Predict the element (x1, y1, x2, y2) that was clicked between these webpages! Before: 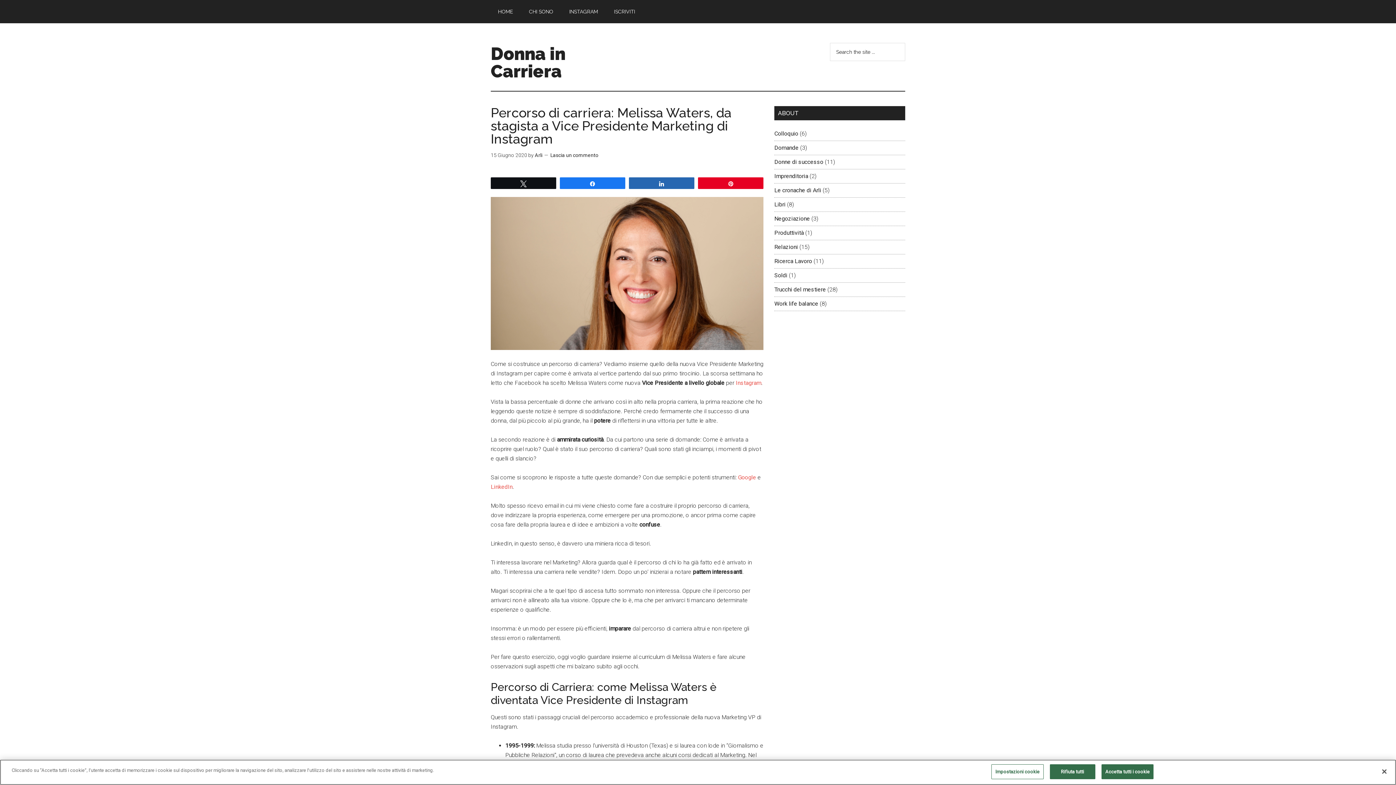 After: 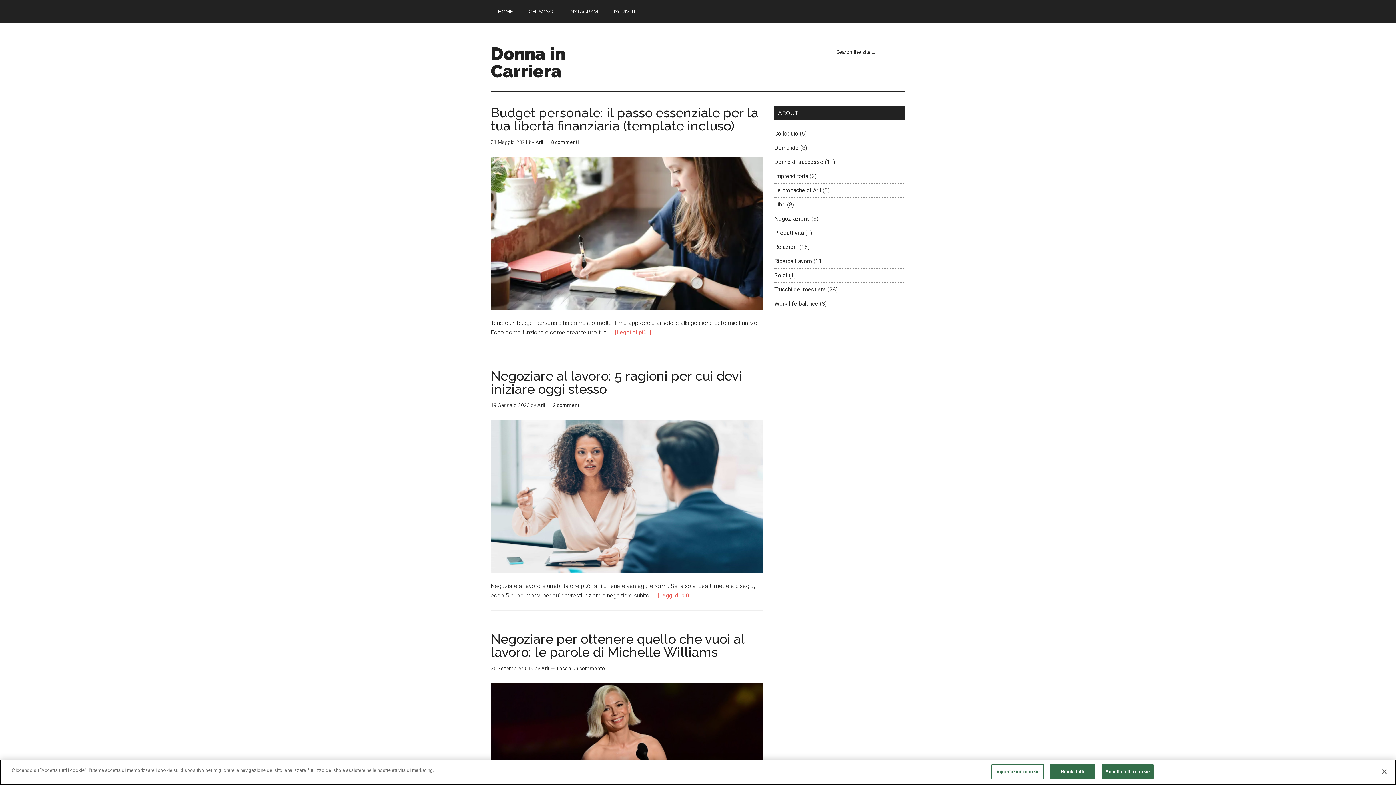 Action: bbox: (774, 215, 810, 222) label: Negoziazione